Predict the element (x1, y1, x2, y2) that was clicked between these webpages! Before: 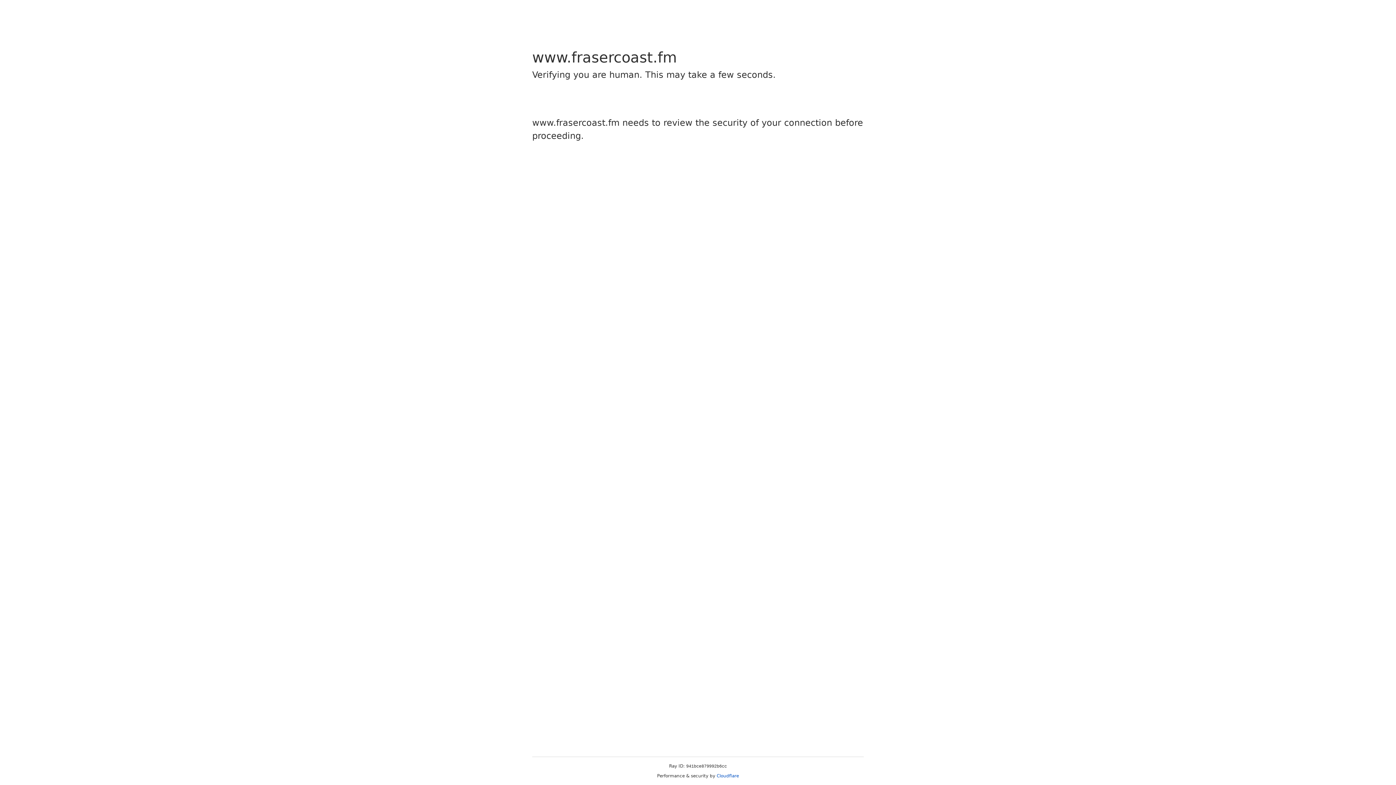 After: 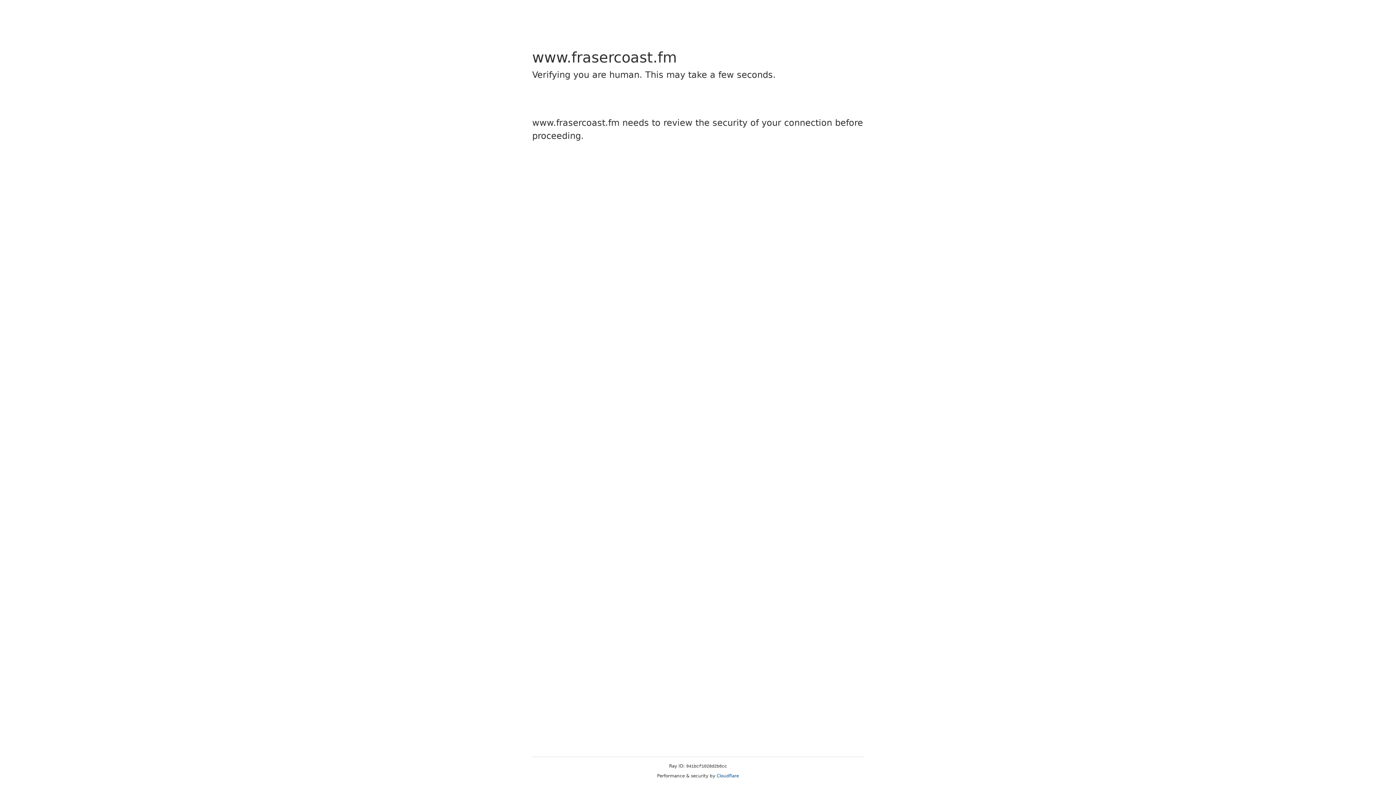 Action: label: Cloudflare bbox: (716, 773, 739, 778)